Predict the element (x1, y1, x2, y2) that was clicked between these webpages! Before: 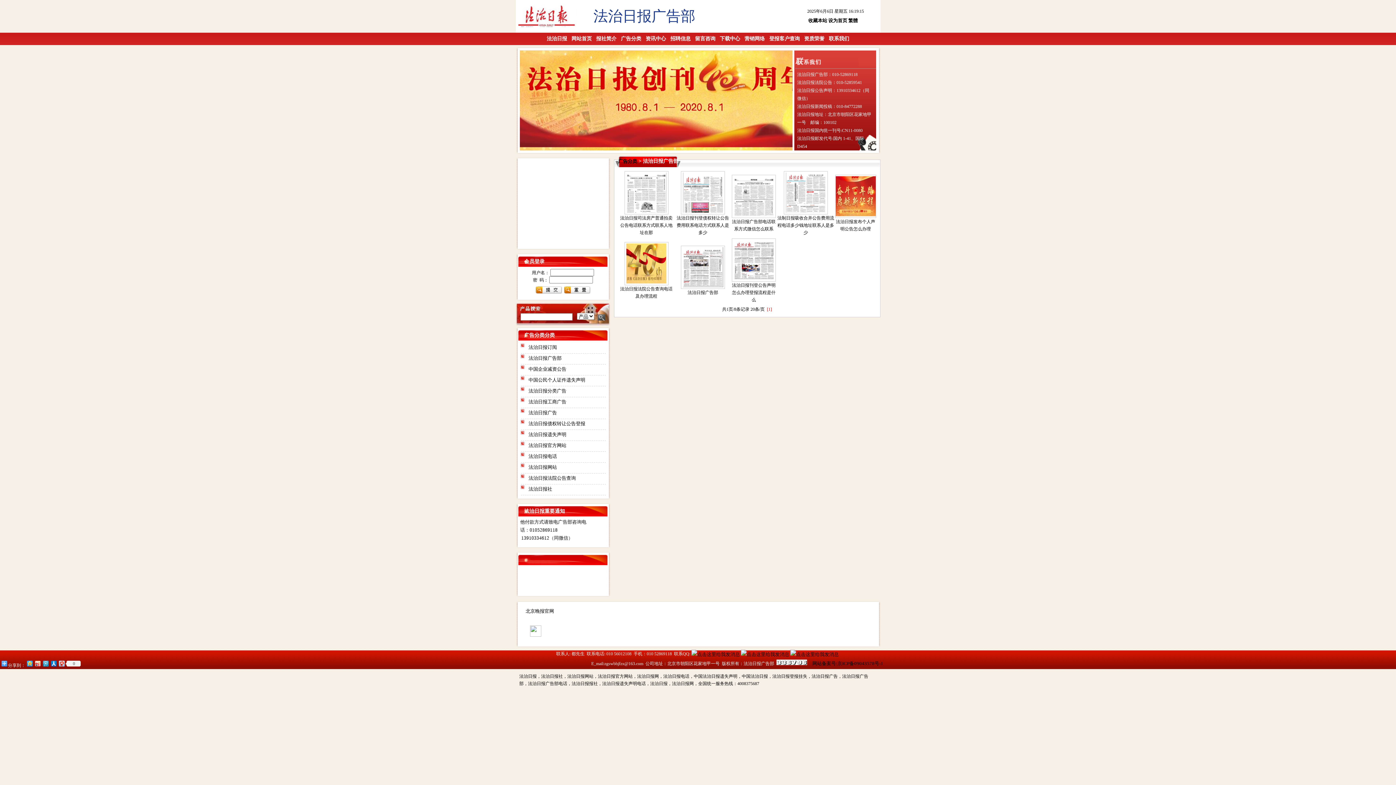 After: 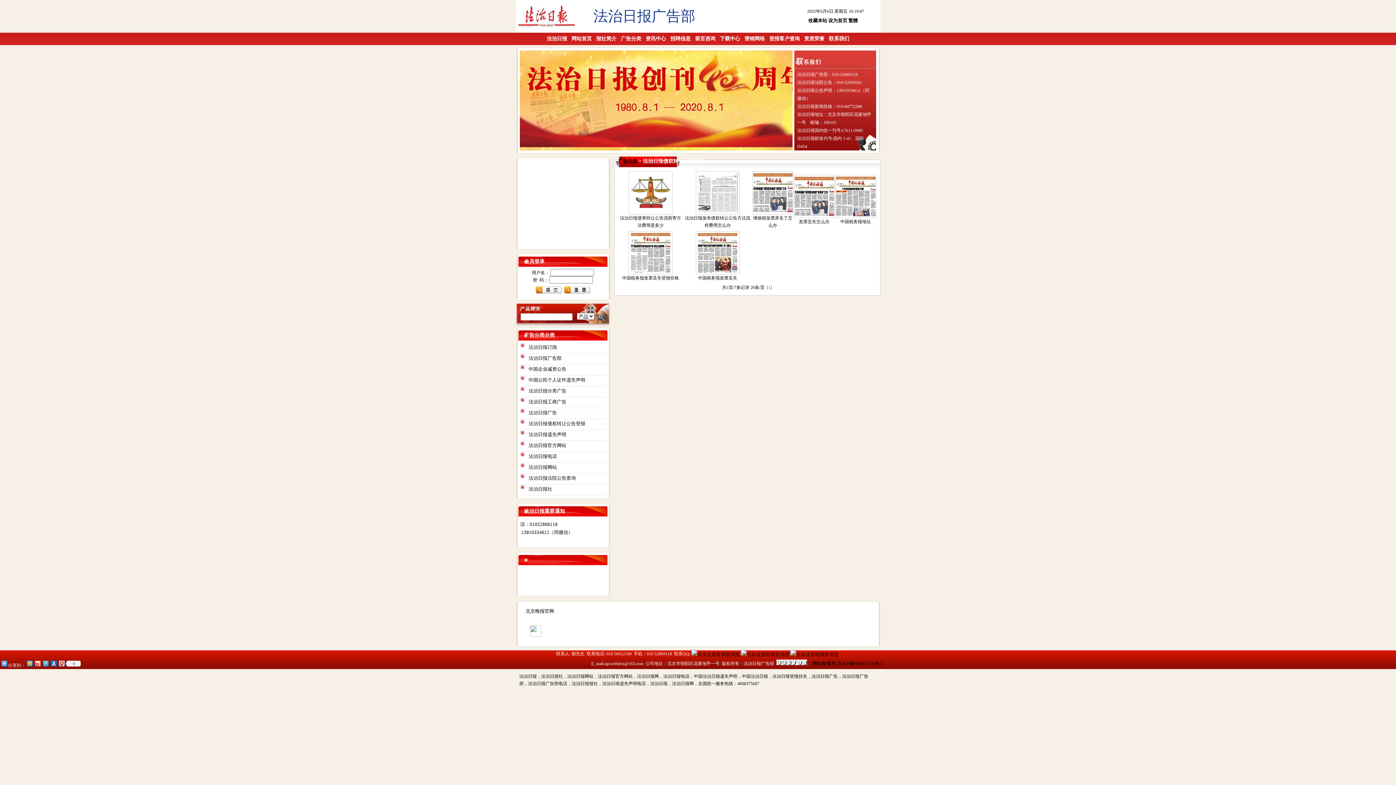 Action: label: 法治日报债权转让公告登报 bbox: (528, 421, 585, 426)